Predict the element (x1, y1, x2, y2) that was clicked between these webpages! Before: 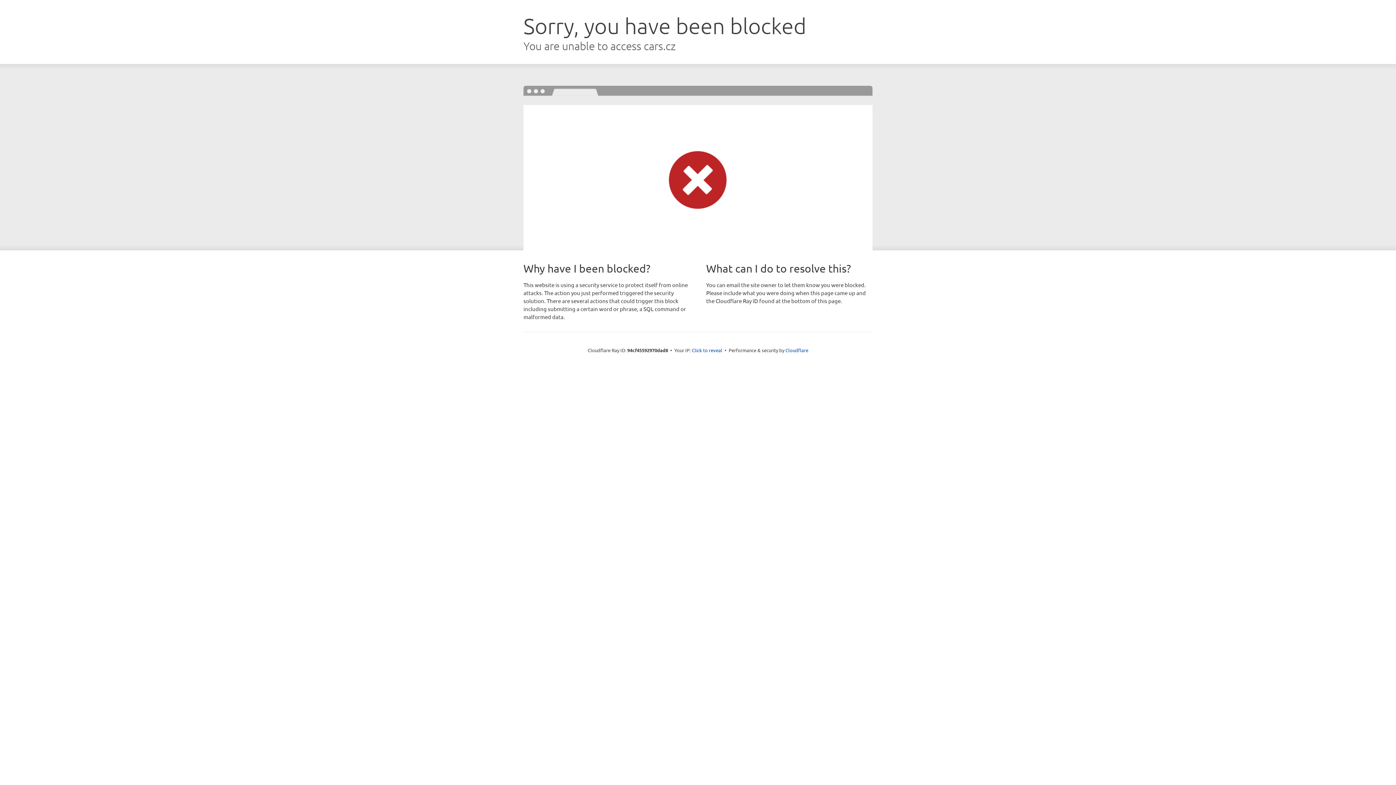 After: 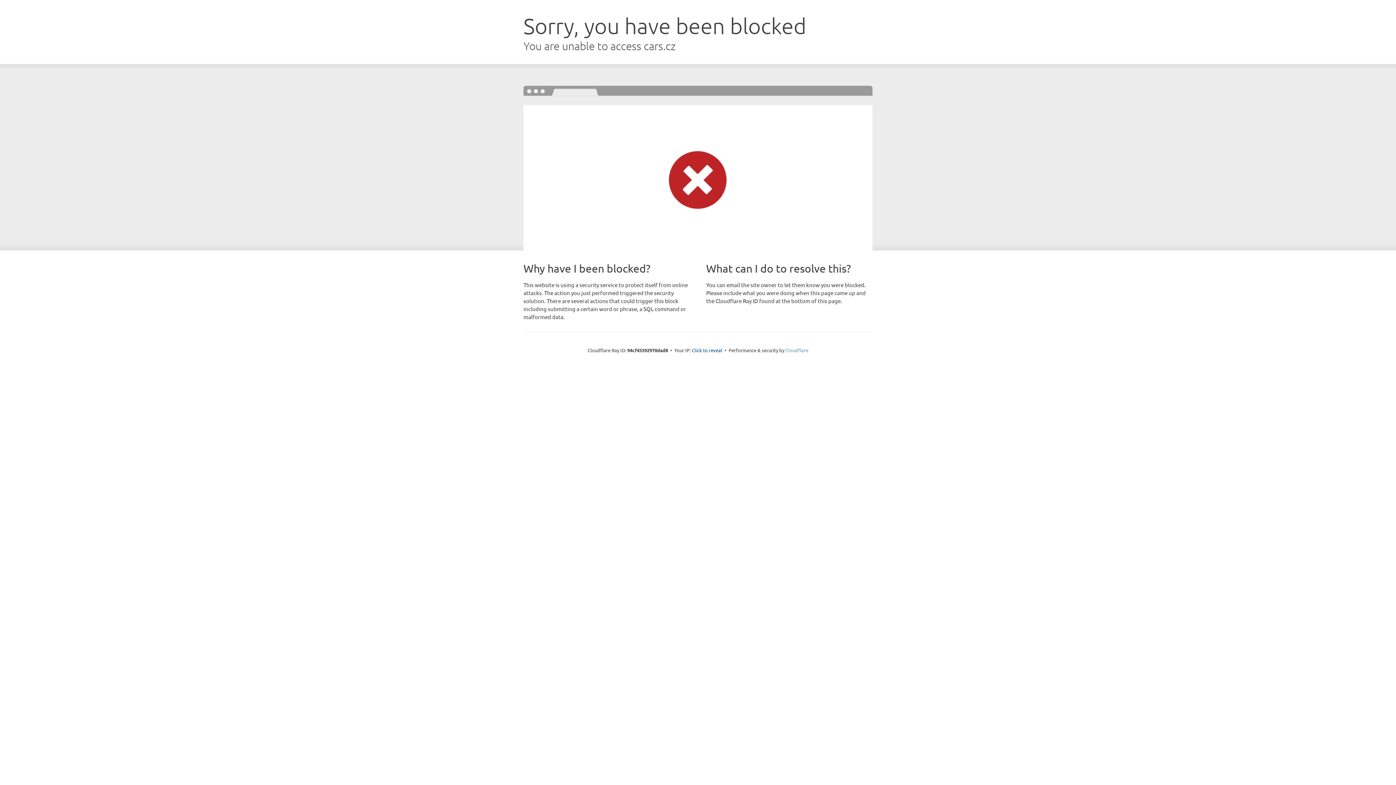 Action: bbox: (785, 347, 808, 353) label: Cloudflare